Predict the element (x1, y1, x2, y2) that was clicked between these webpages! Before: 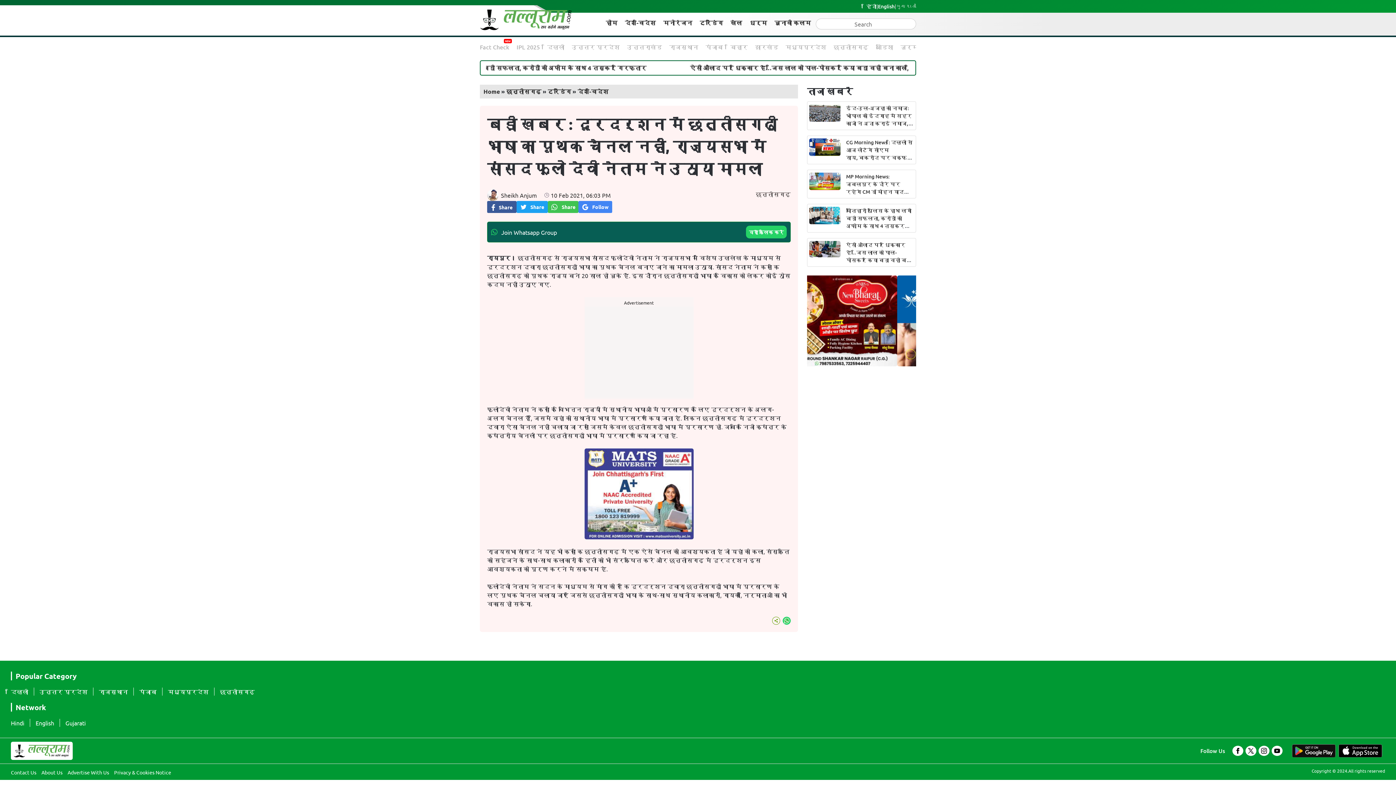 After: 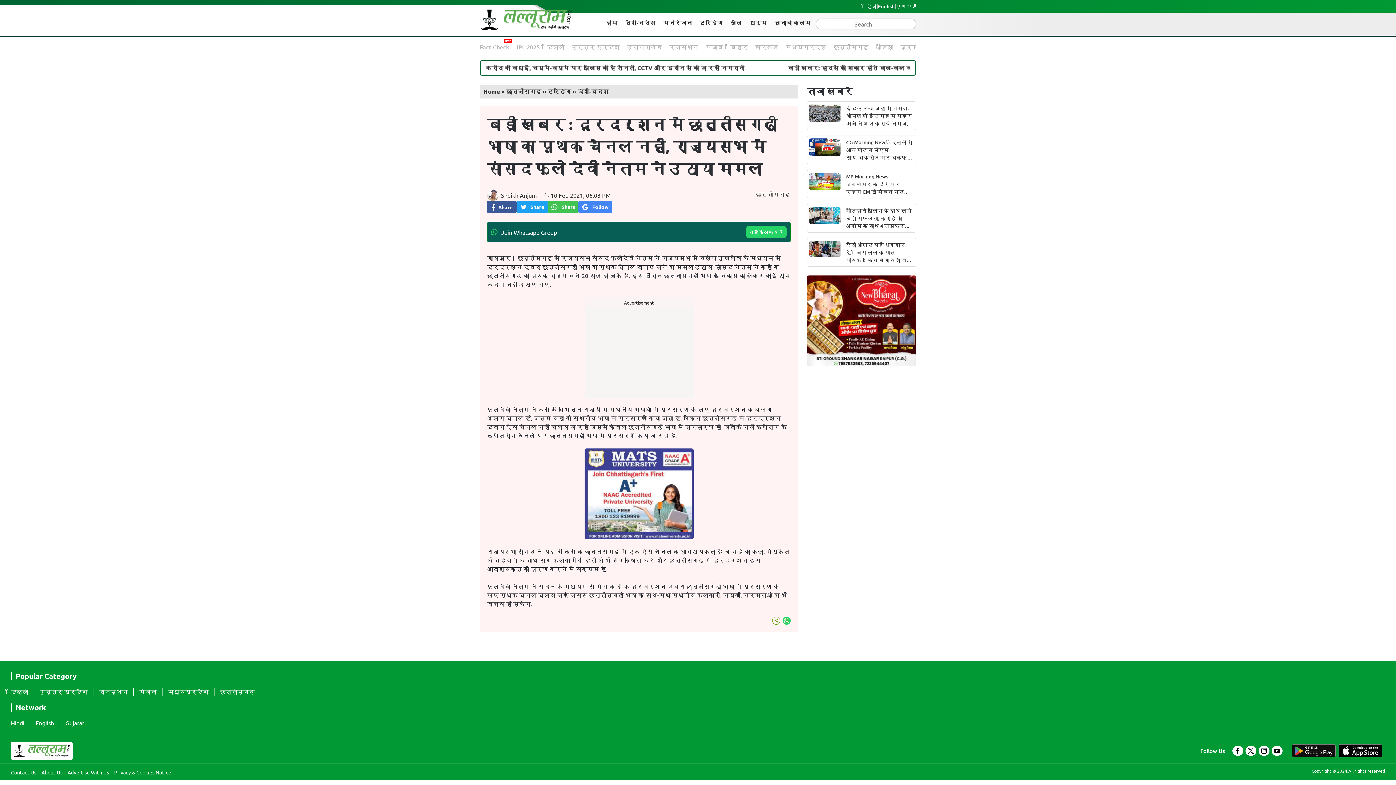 Action: bbox: (1248, 653, 1254, 659)